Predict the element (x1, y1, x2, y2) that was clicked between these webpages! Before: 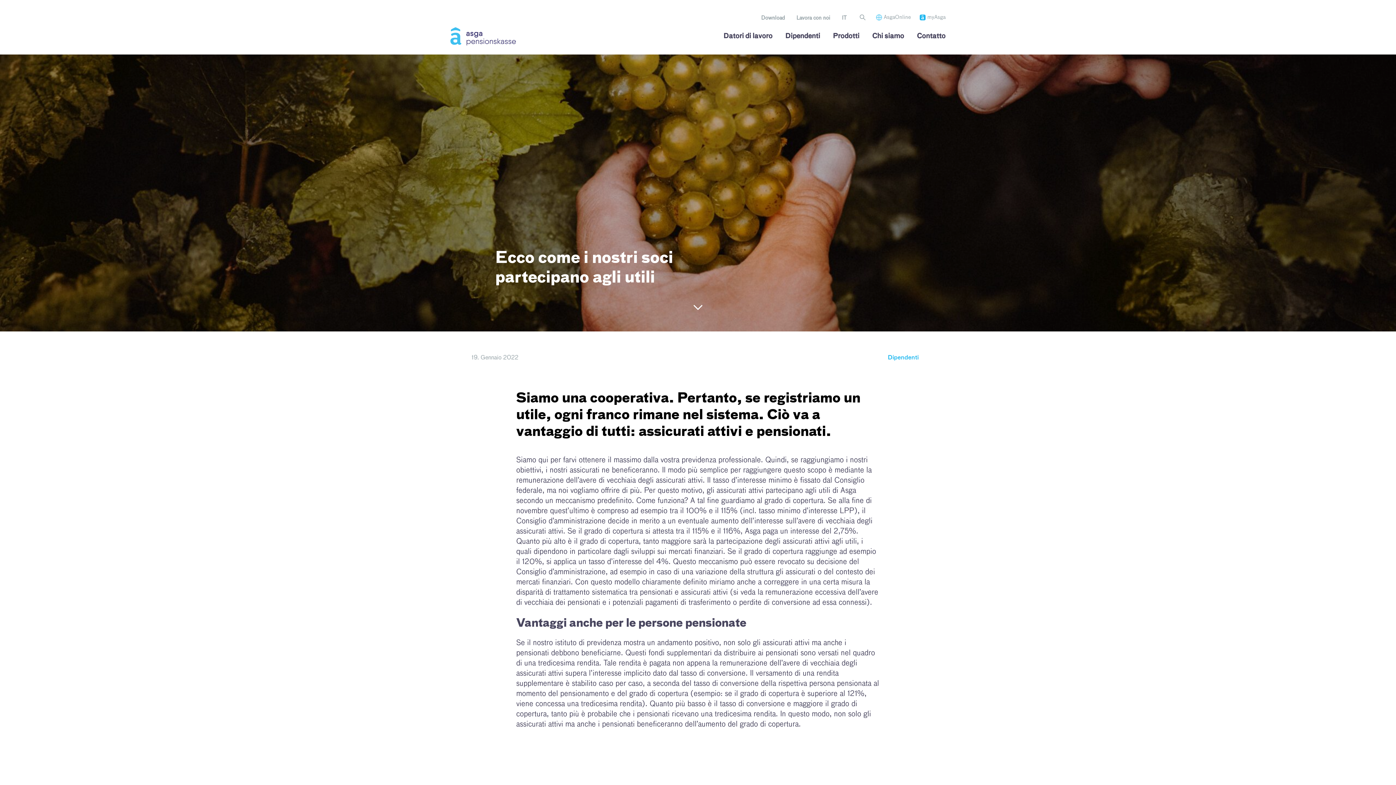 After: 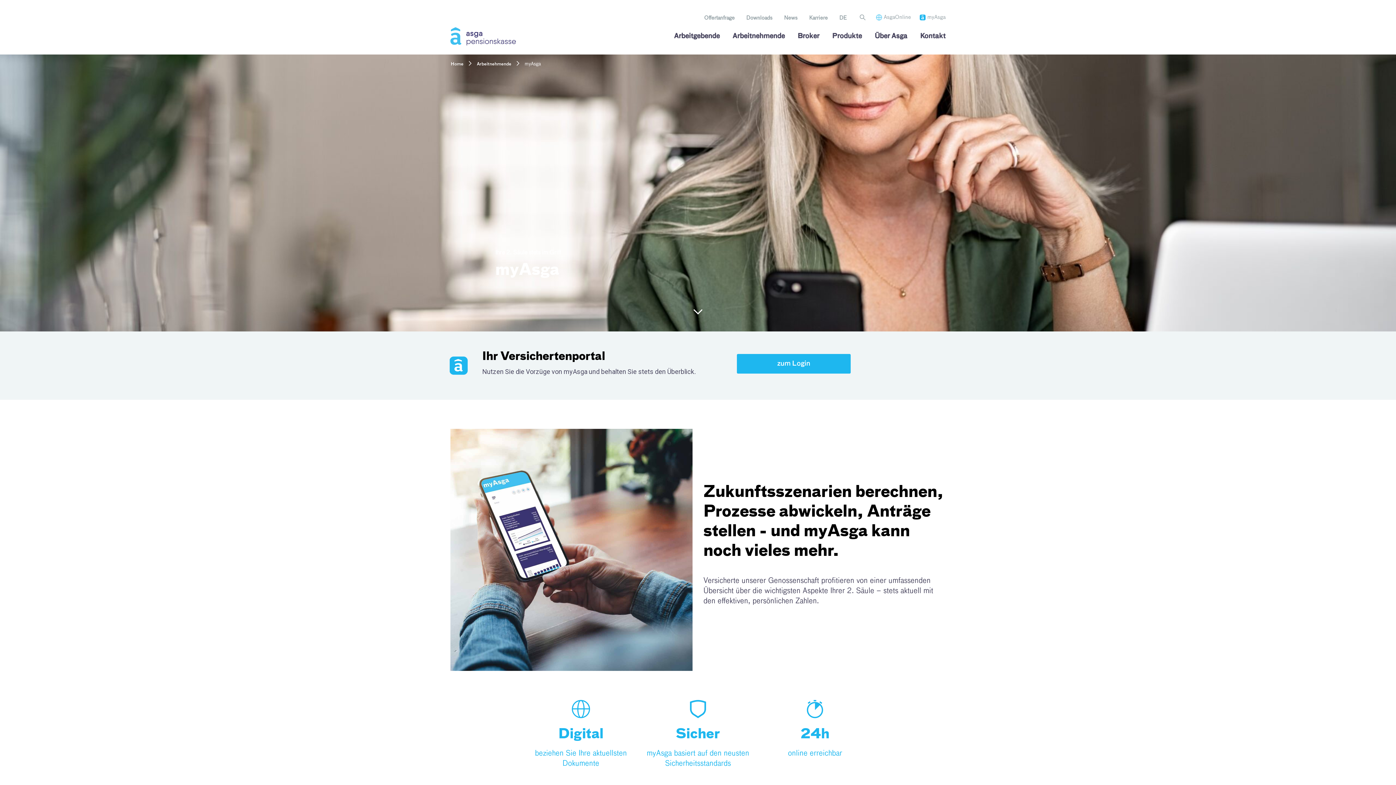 Action: label: myAsga bbox: (920, 12, 945, 22)